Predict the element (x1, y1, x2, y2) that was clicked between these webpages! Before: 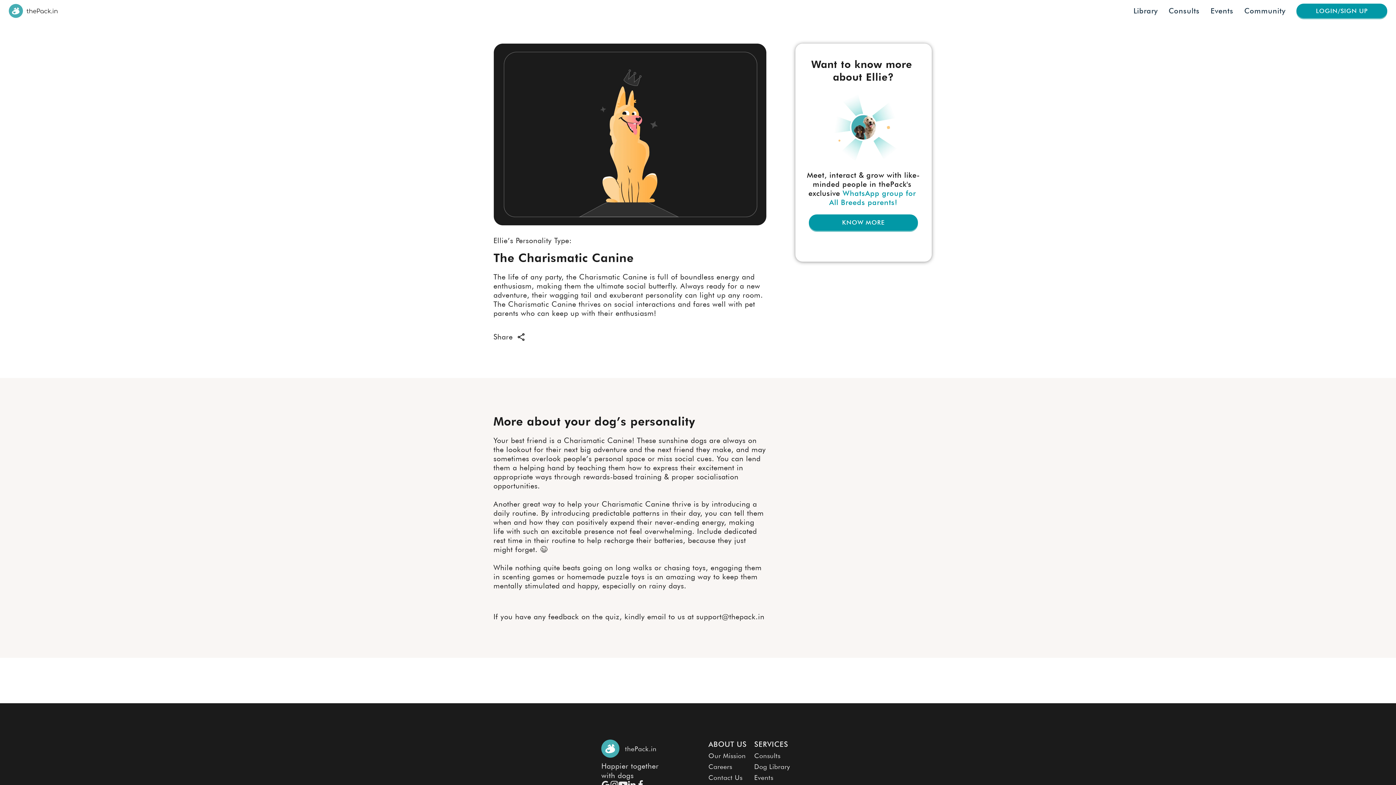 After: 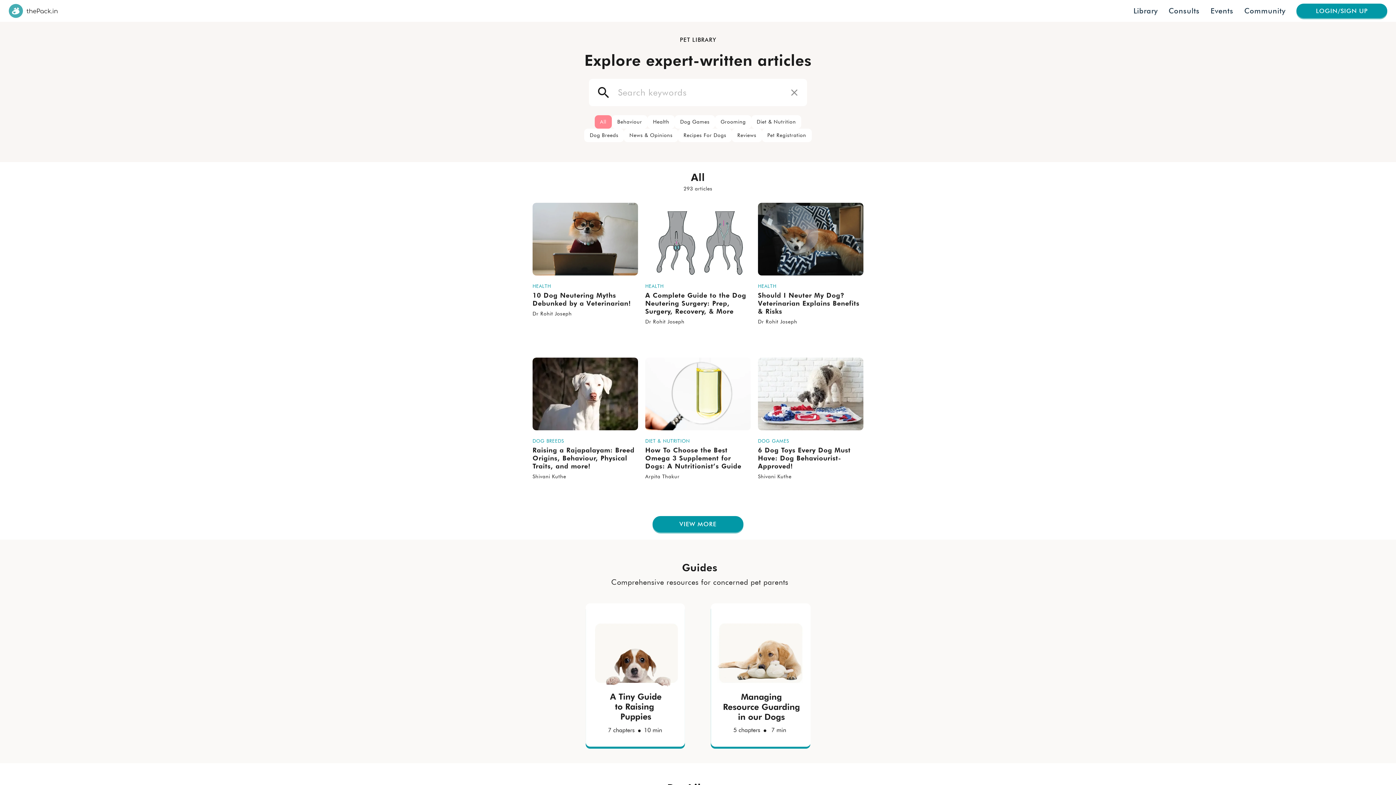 Action: bbox: (1128, 3, 1163, 18) label: Library